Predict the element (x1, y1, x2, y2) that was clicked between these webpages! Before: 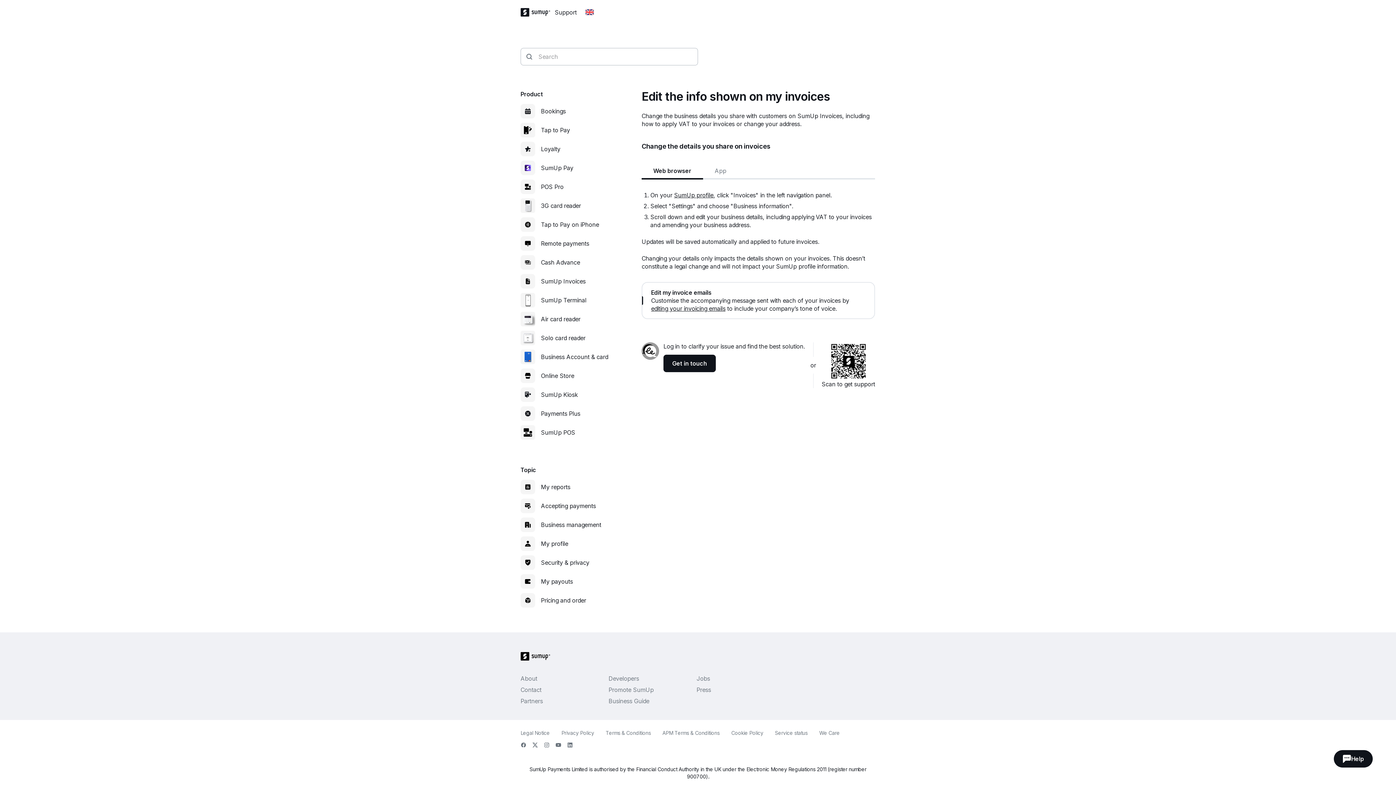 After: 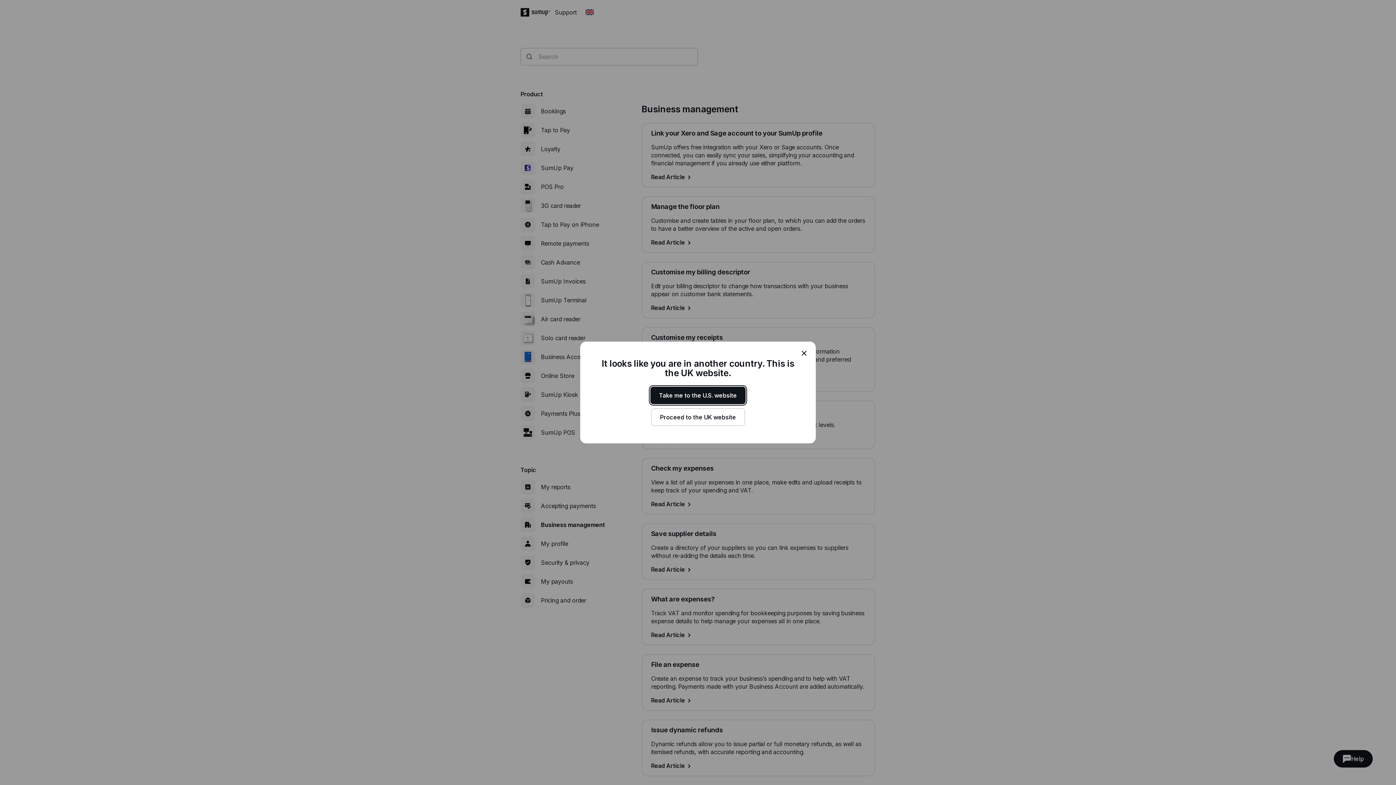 Action: label: Business management bbox: (541, 521, 601, 529)